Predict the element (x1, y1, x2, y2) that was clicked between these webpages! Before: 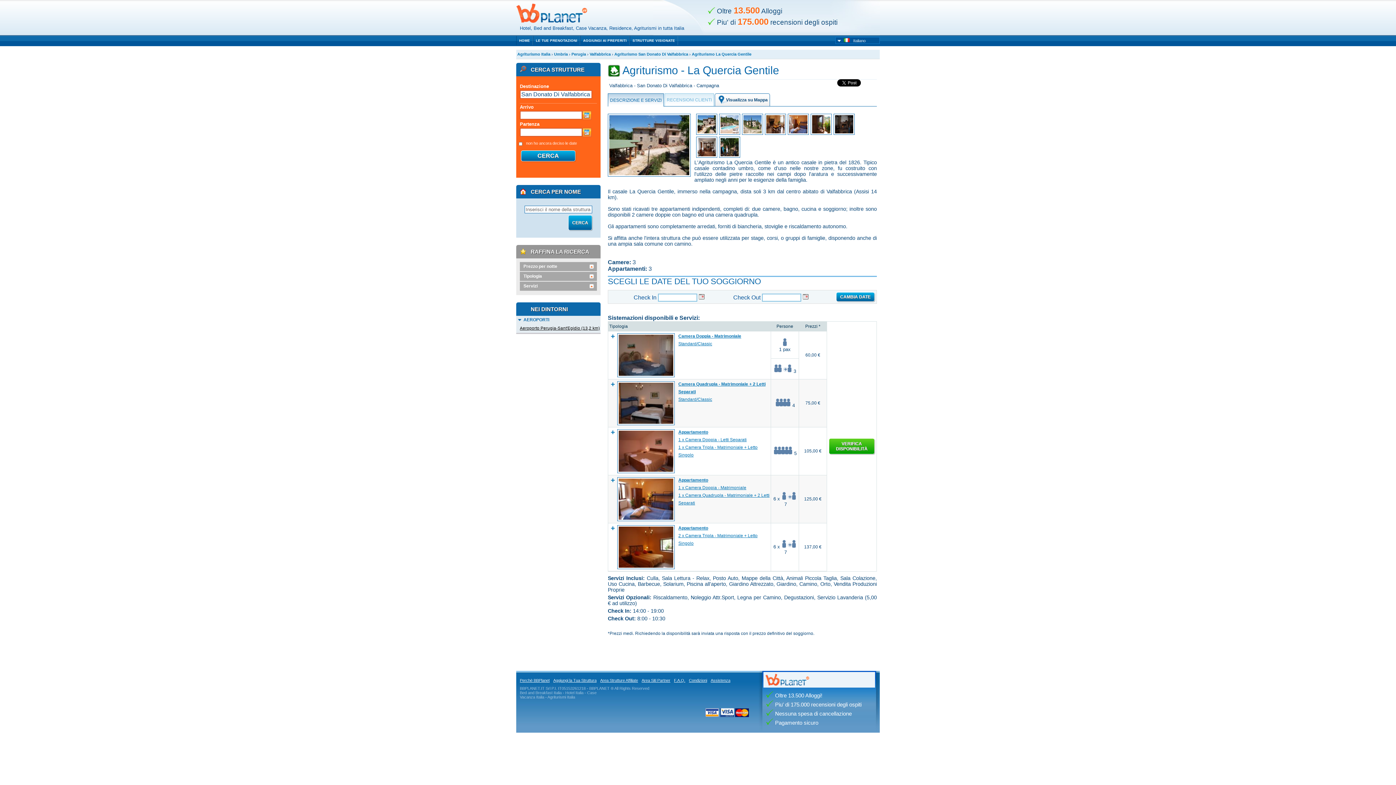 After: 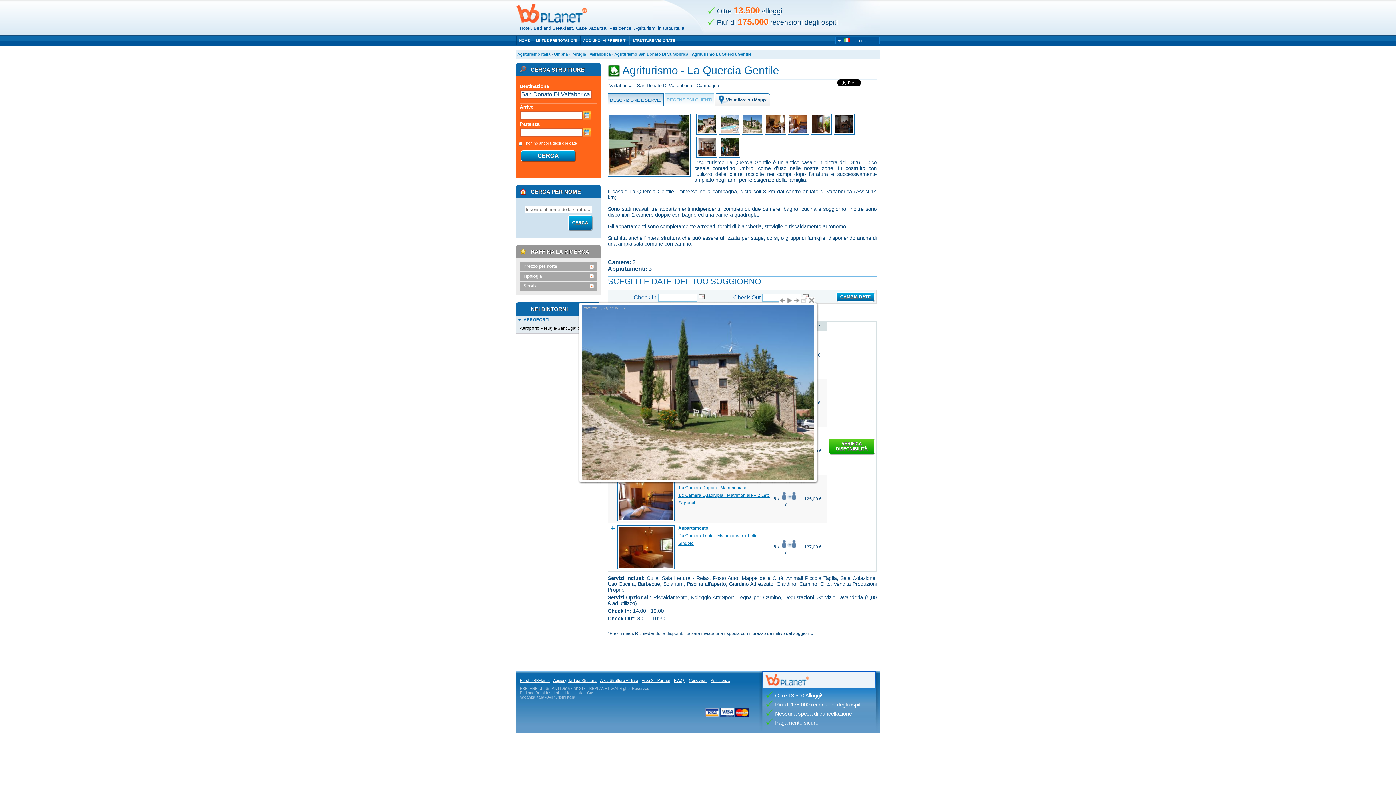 Action: bbox: (740, 131, 763, 137)